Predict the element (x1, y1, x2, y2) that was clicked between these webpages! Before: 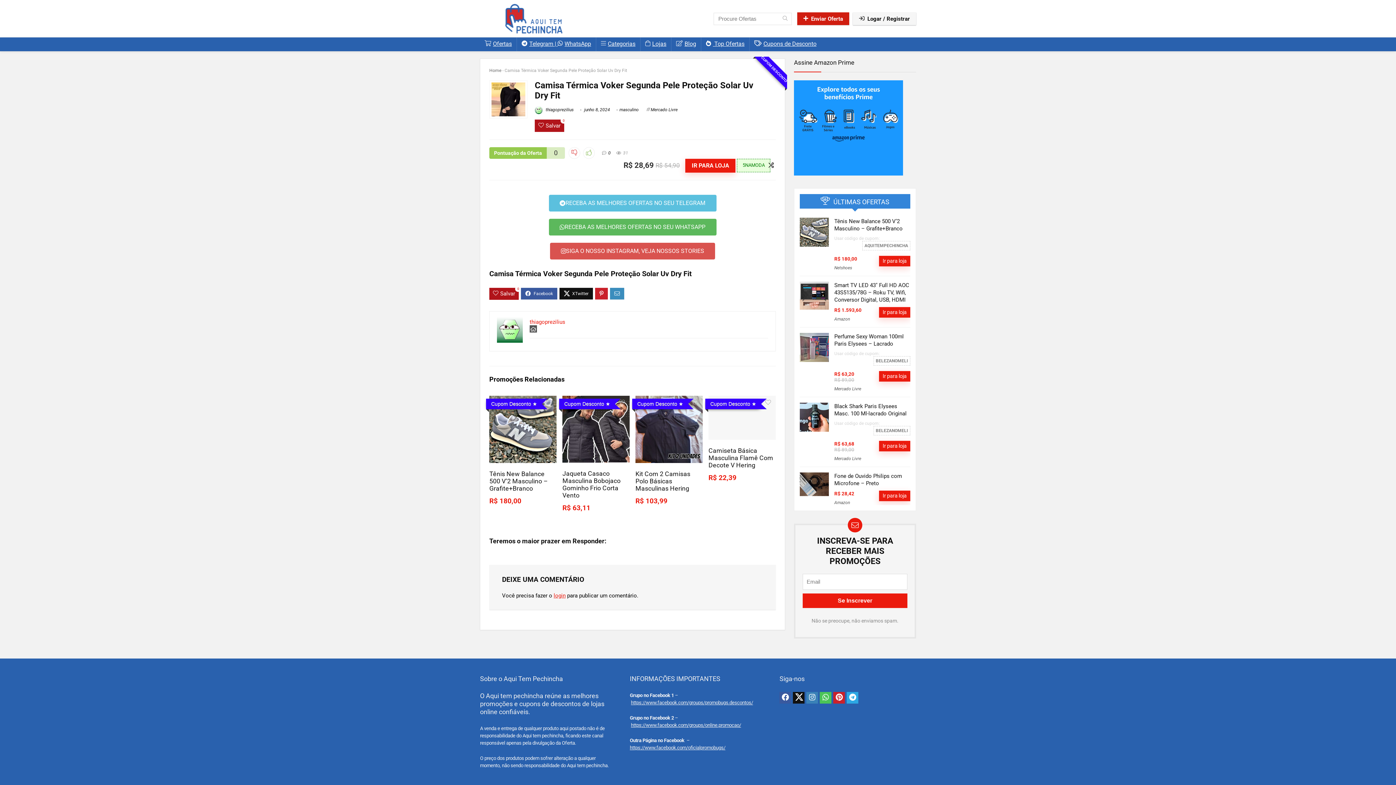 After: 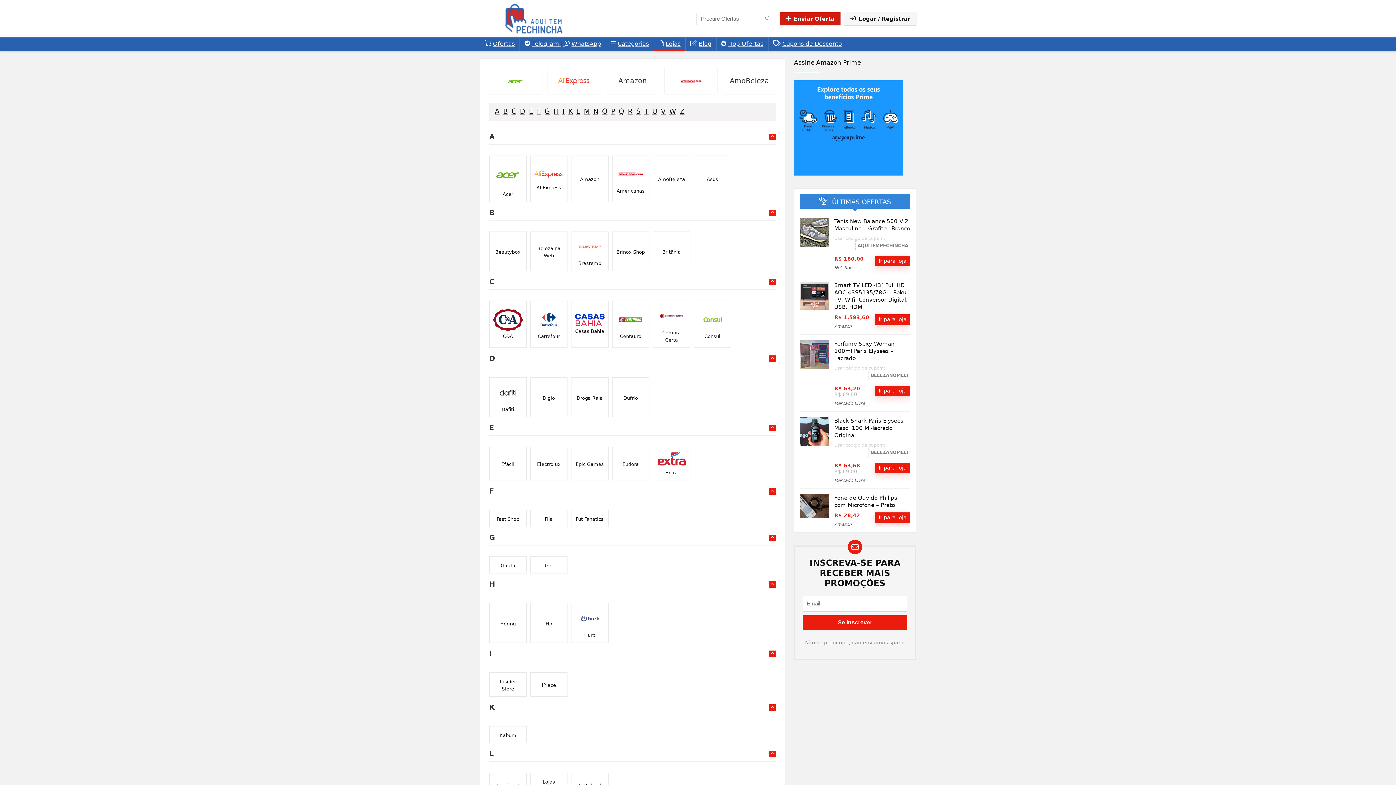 Action: label: Lojas bbox: (640, 37, 671, 51)